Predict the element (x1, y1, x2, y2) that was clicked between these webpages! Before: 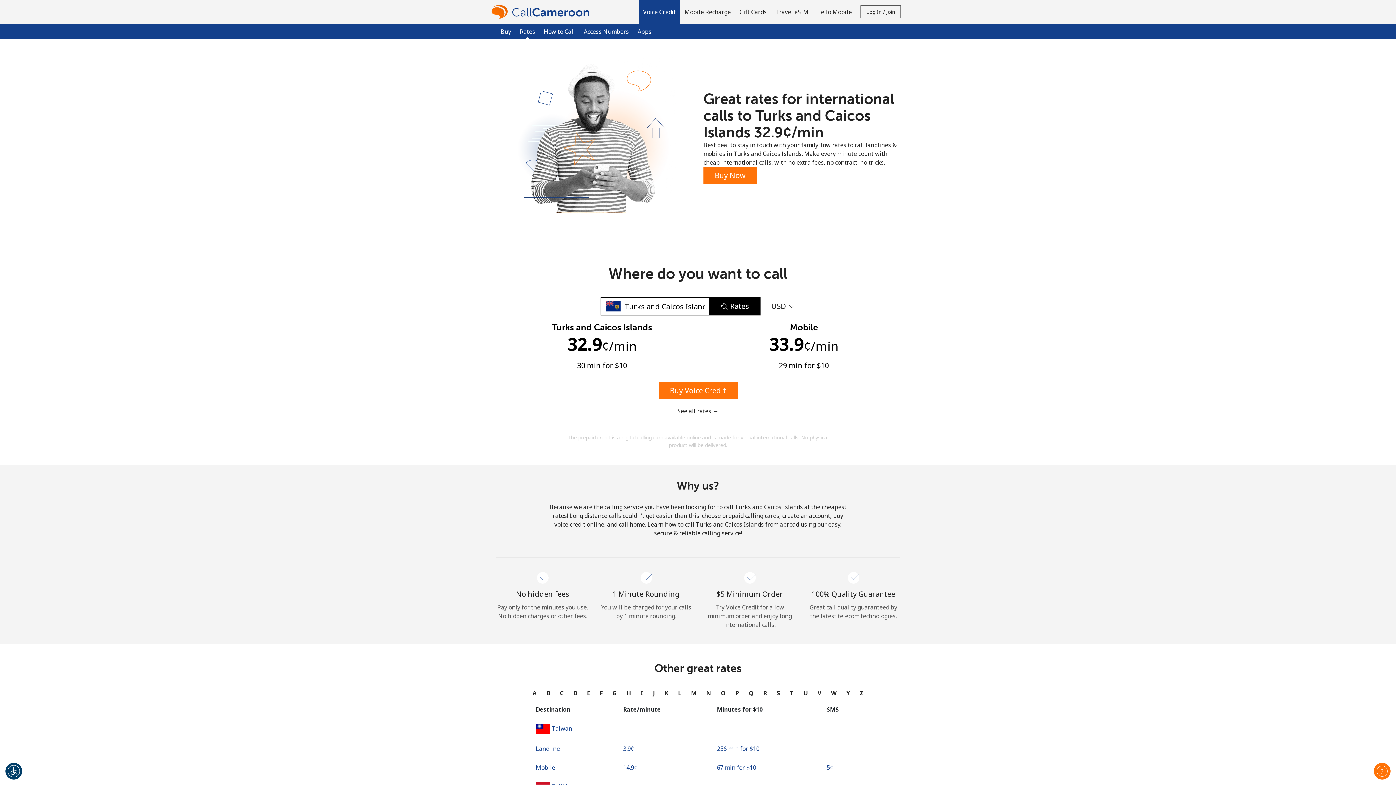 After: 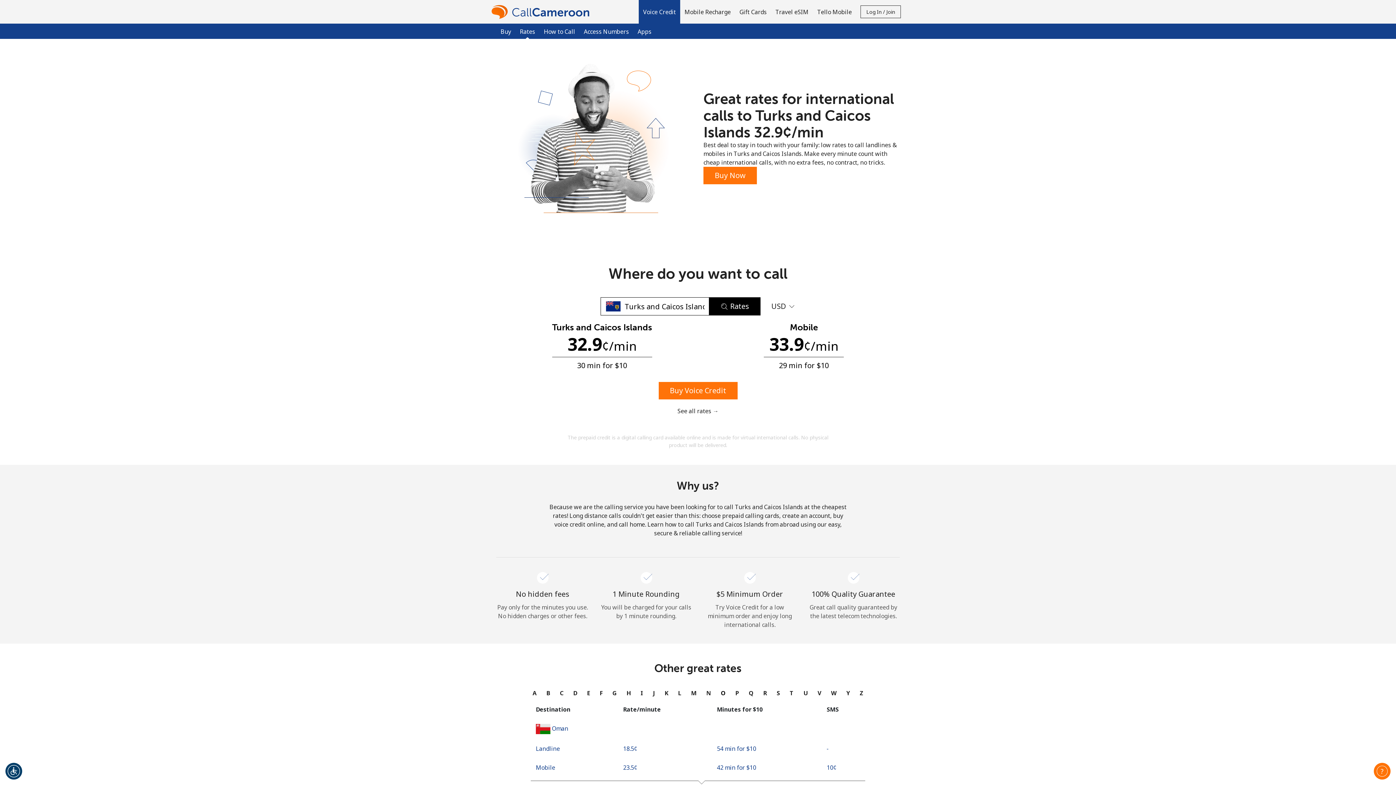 Action: bbox: (719, 686, 727, 700) label: O